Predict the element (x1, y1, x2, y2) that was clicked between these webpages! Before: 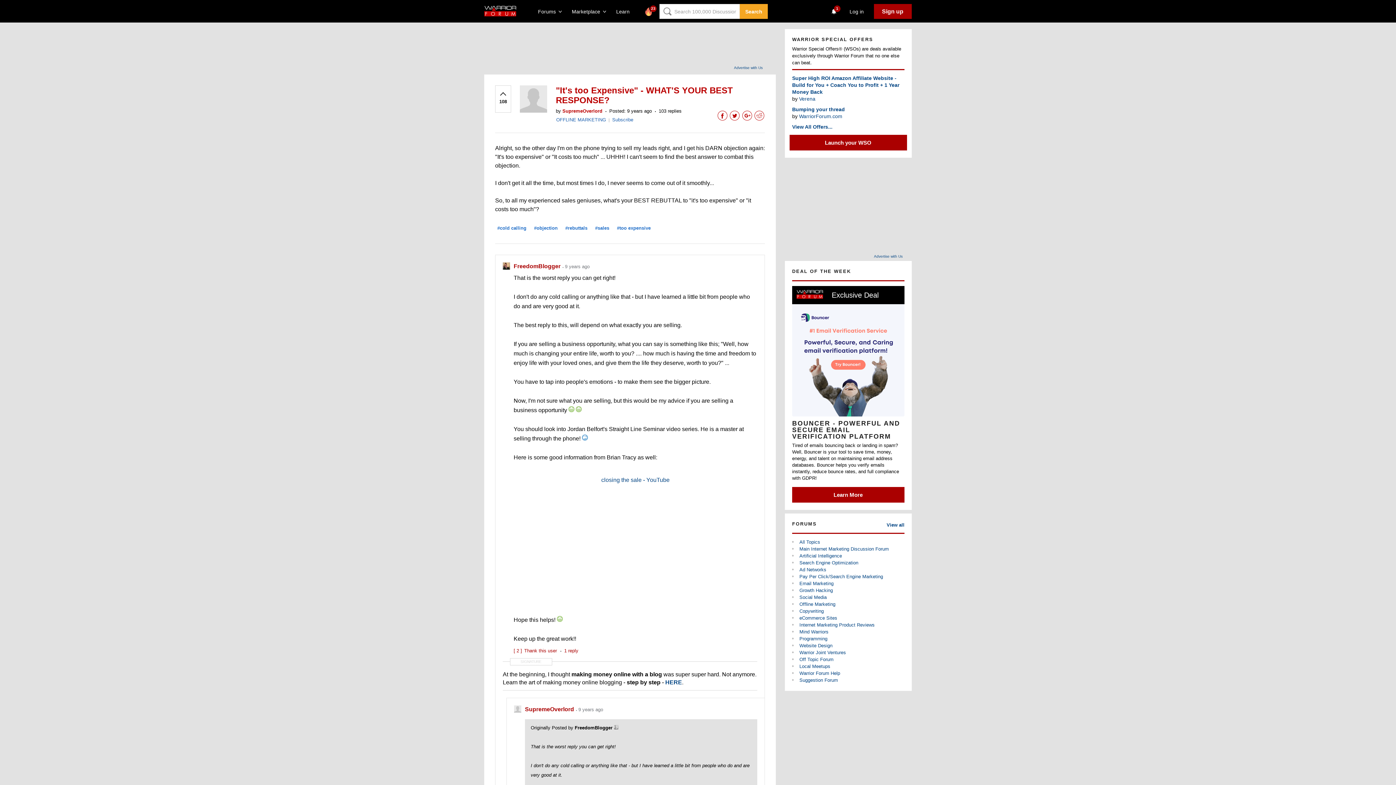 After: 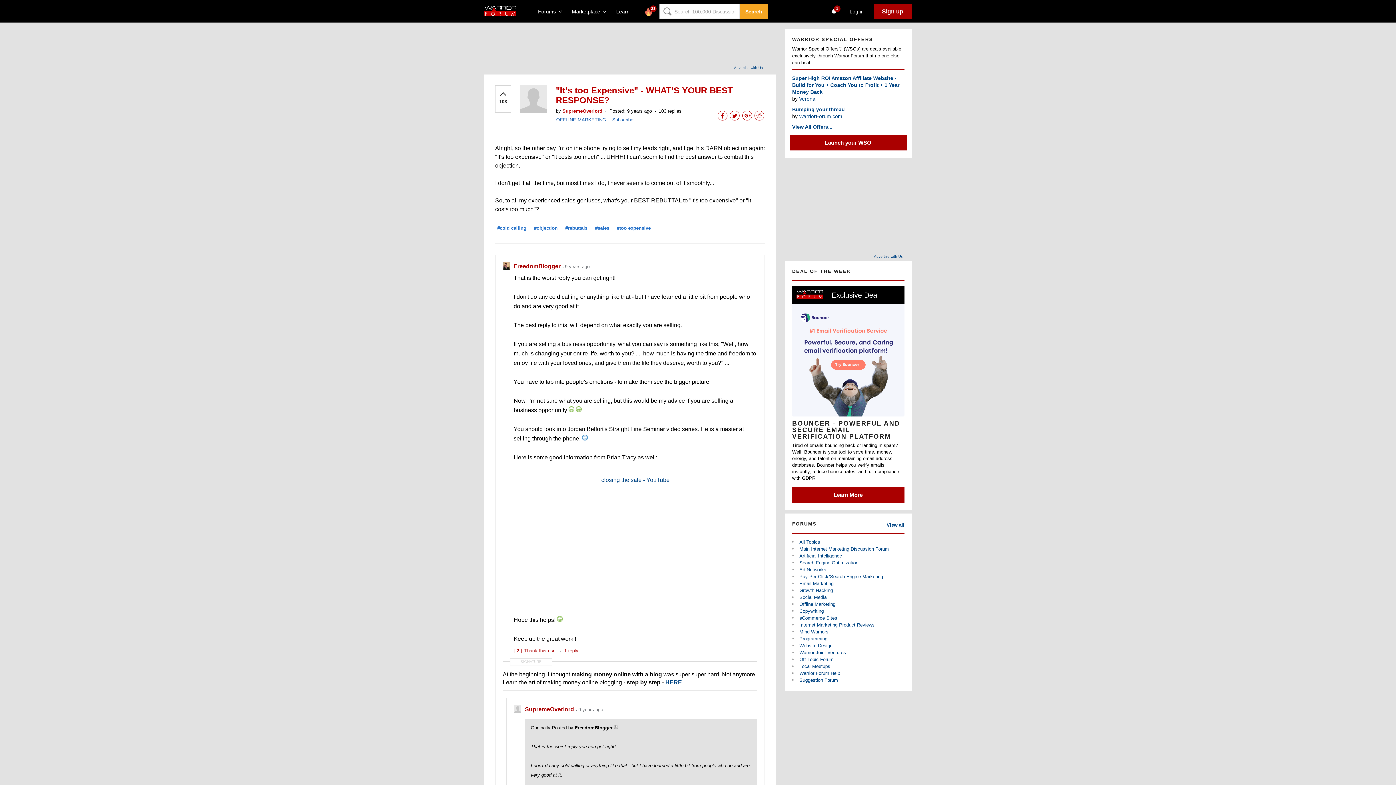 Action: bbox: (564, 648, 578, 653) label: 1 reply